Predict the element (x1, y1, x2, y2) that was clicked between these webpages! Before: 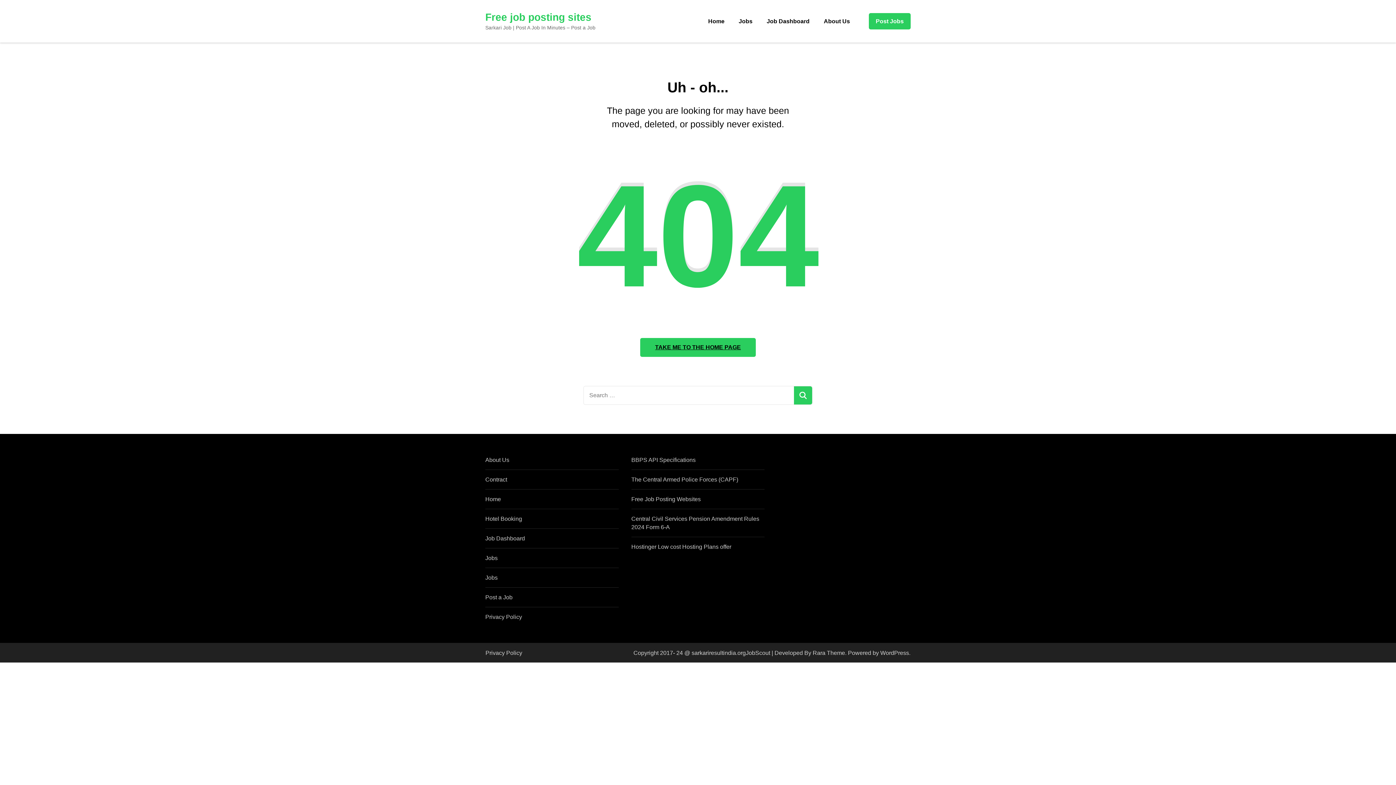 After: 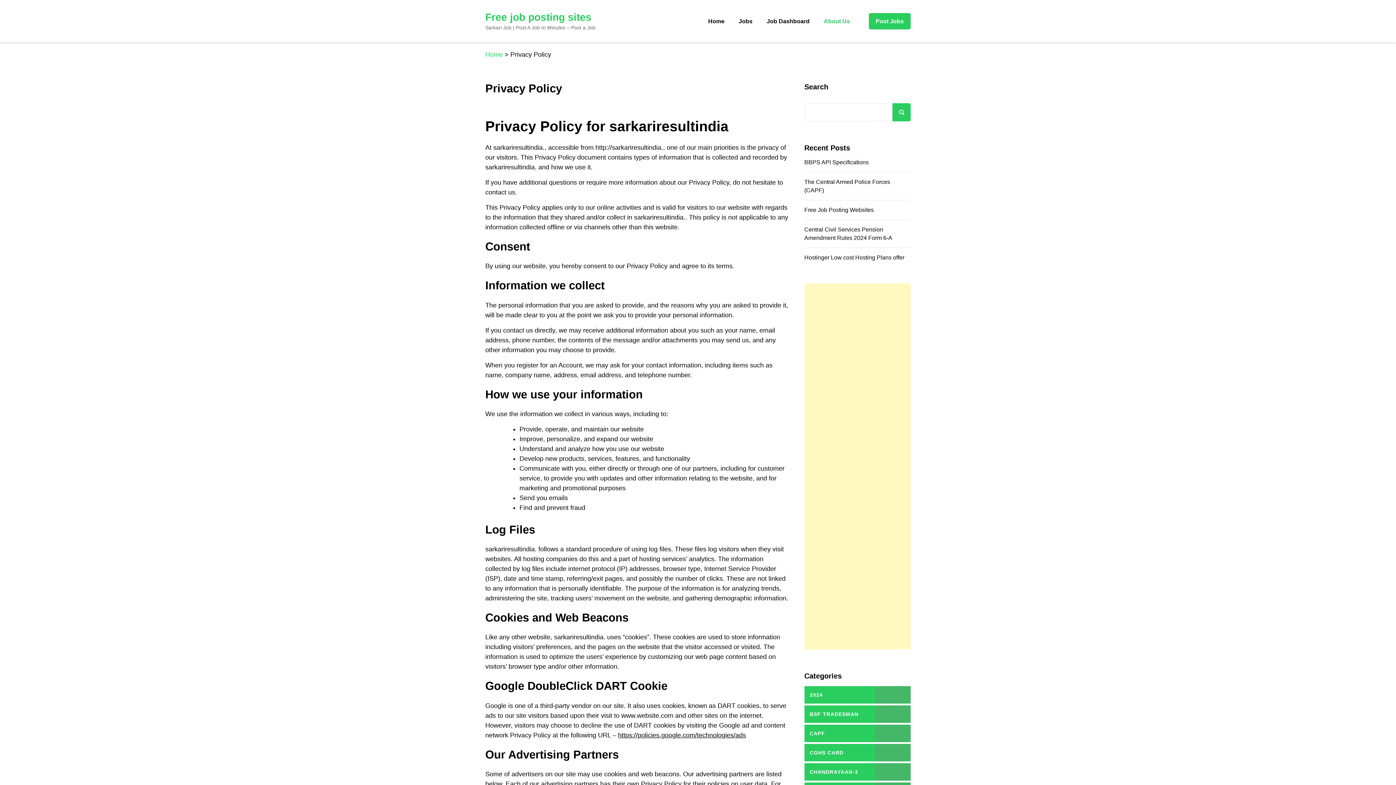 Action: label: Privacy Policy bbox: (485, 614, 522, 620)